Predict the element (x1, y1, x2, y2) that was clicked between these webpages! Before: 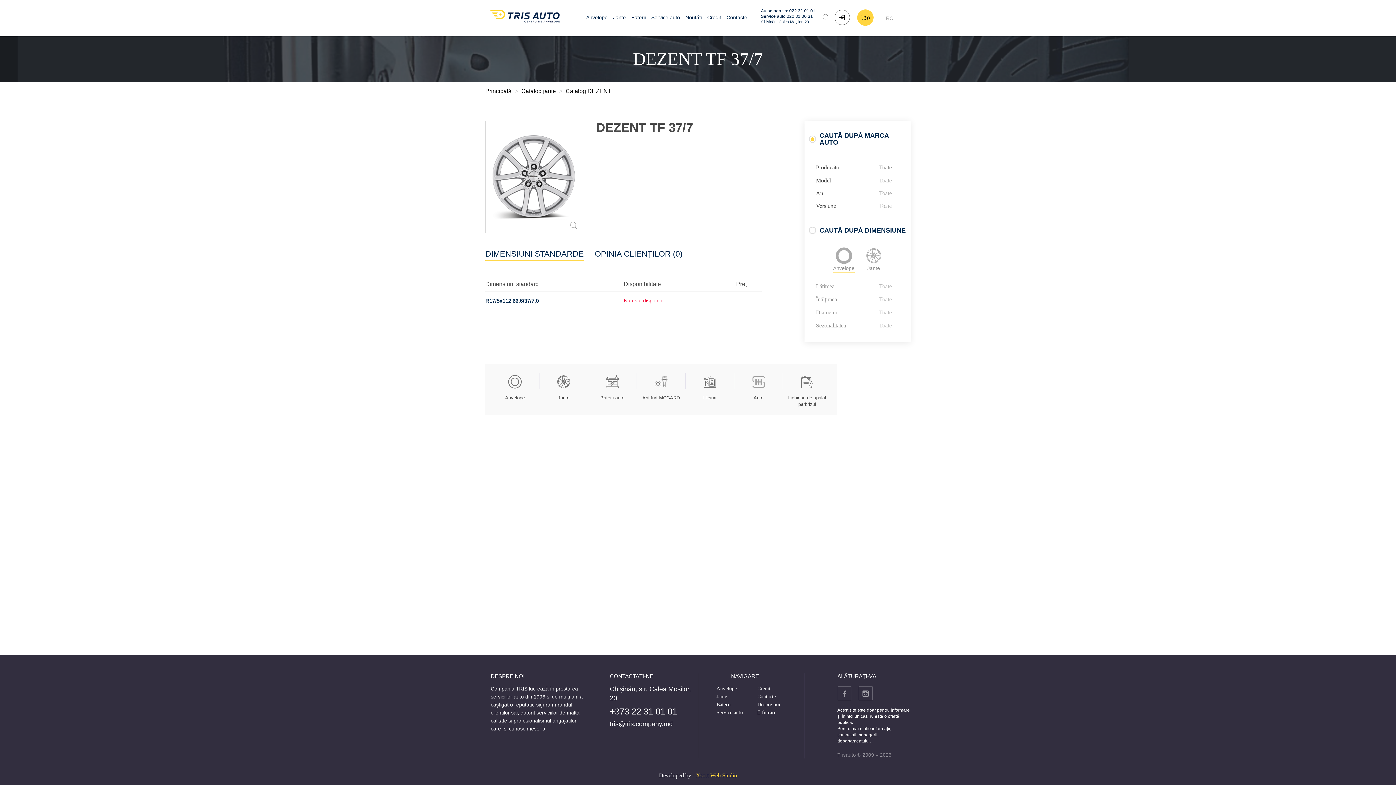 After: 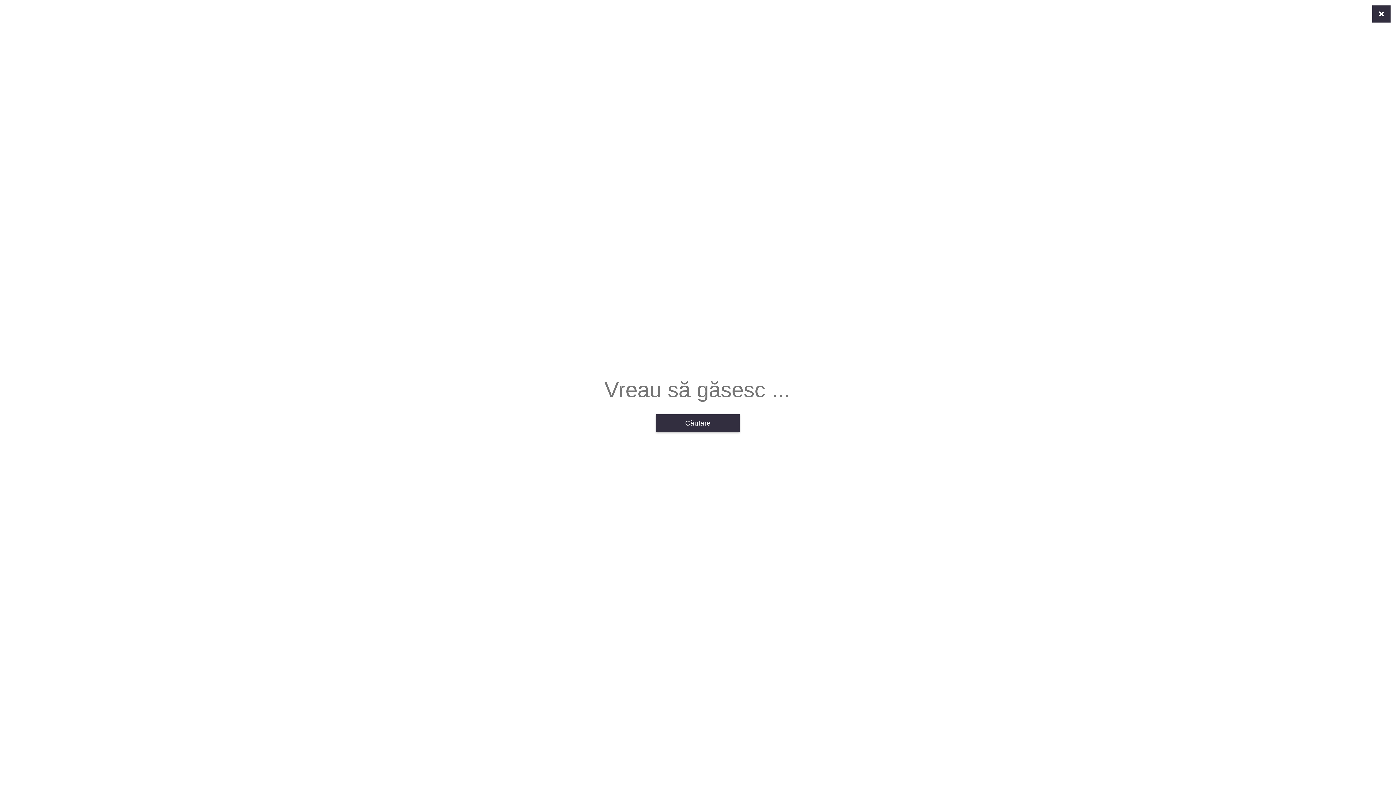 Action: label: search bbox: (822, 13, 829, 21)